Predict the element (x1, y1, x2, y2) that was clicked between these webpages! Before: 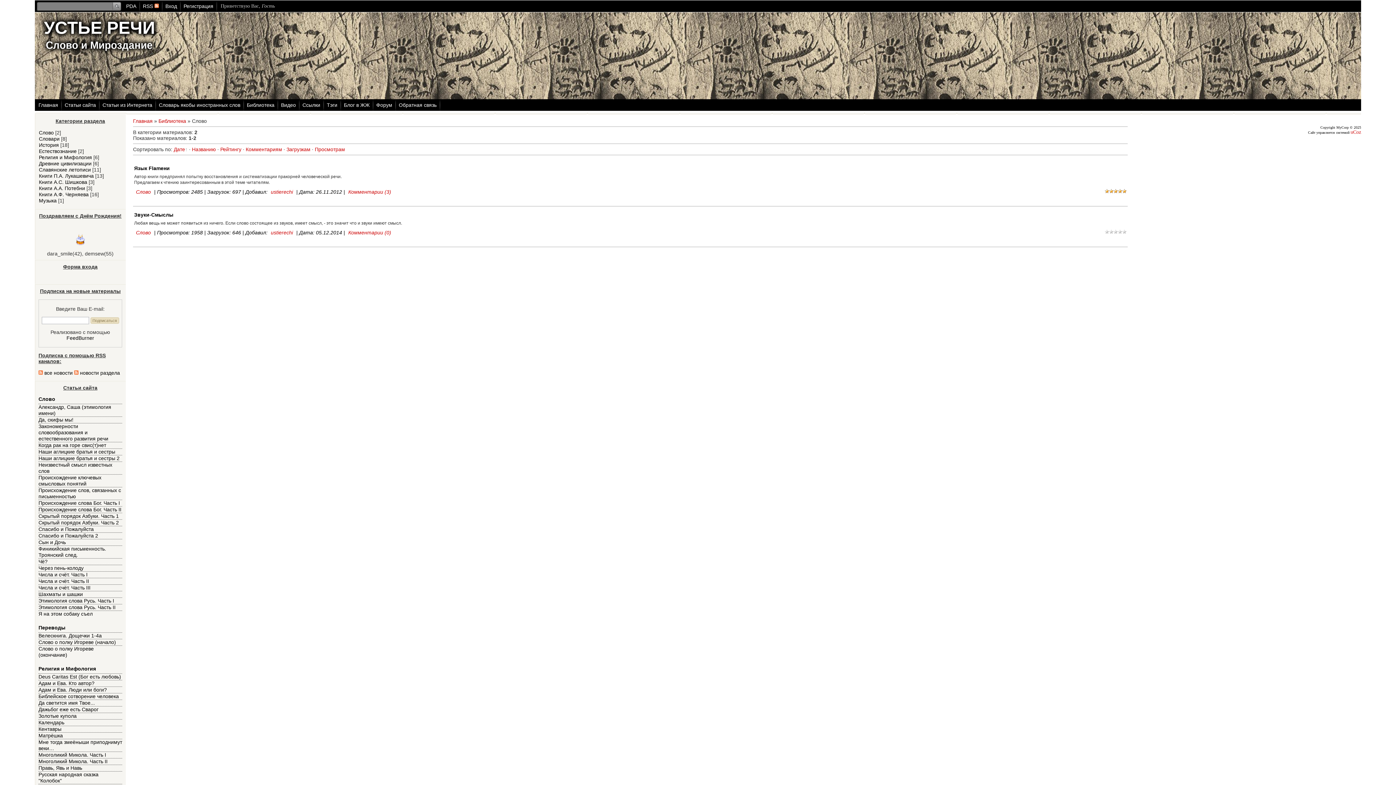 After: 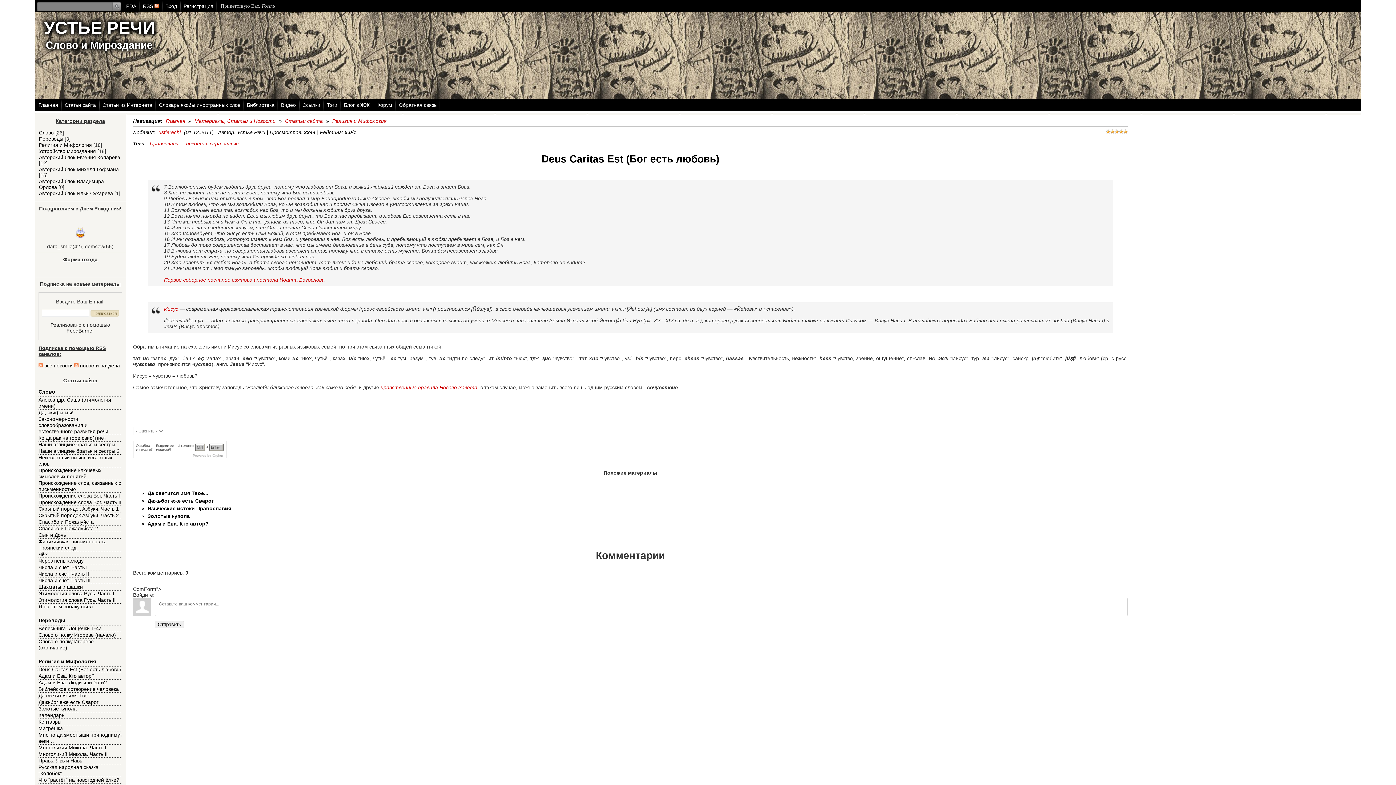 Action: label: Deus Caritas Est (Бог есть любовь) bbox: (38, 674, 122, 680)